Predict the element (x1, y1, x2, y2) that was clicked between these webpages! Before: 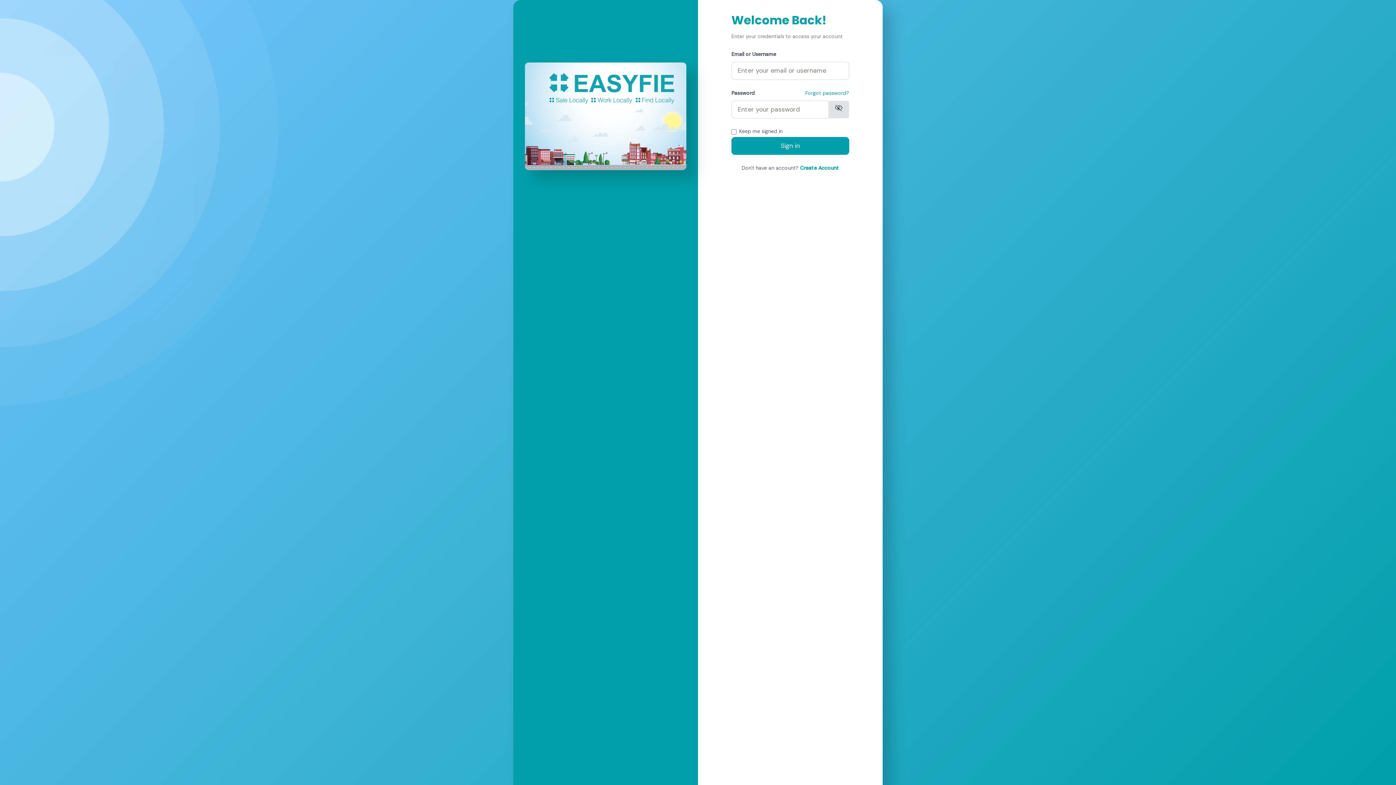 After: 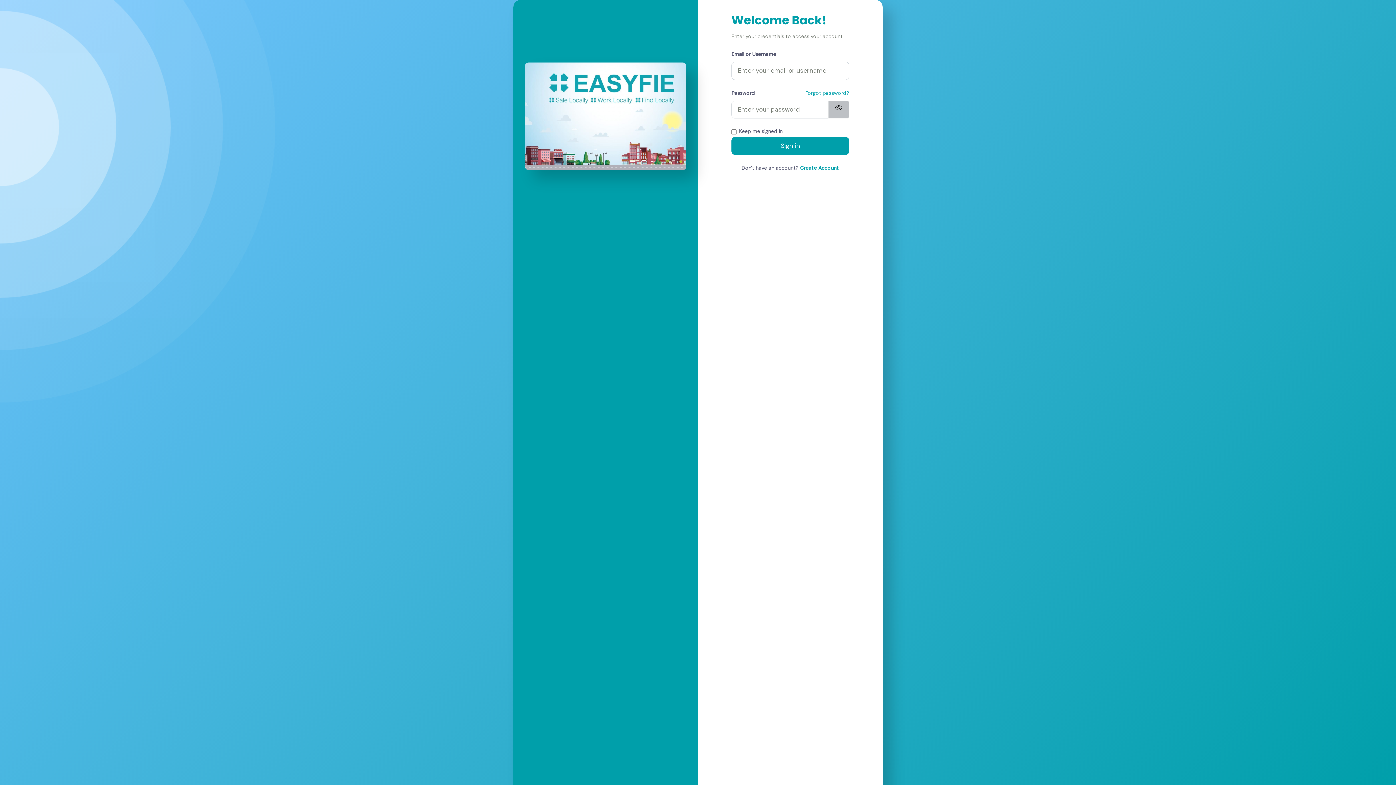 Action: label: visibility_off bbox: (828, 100, 849, 118)